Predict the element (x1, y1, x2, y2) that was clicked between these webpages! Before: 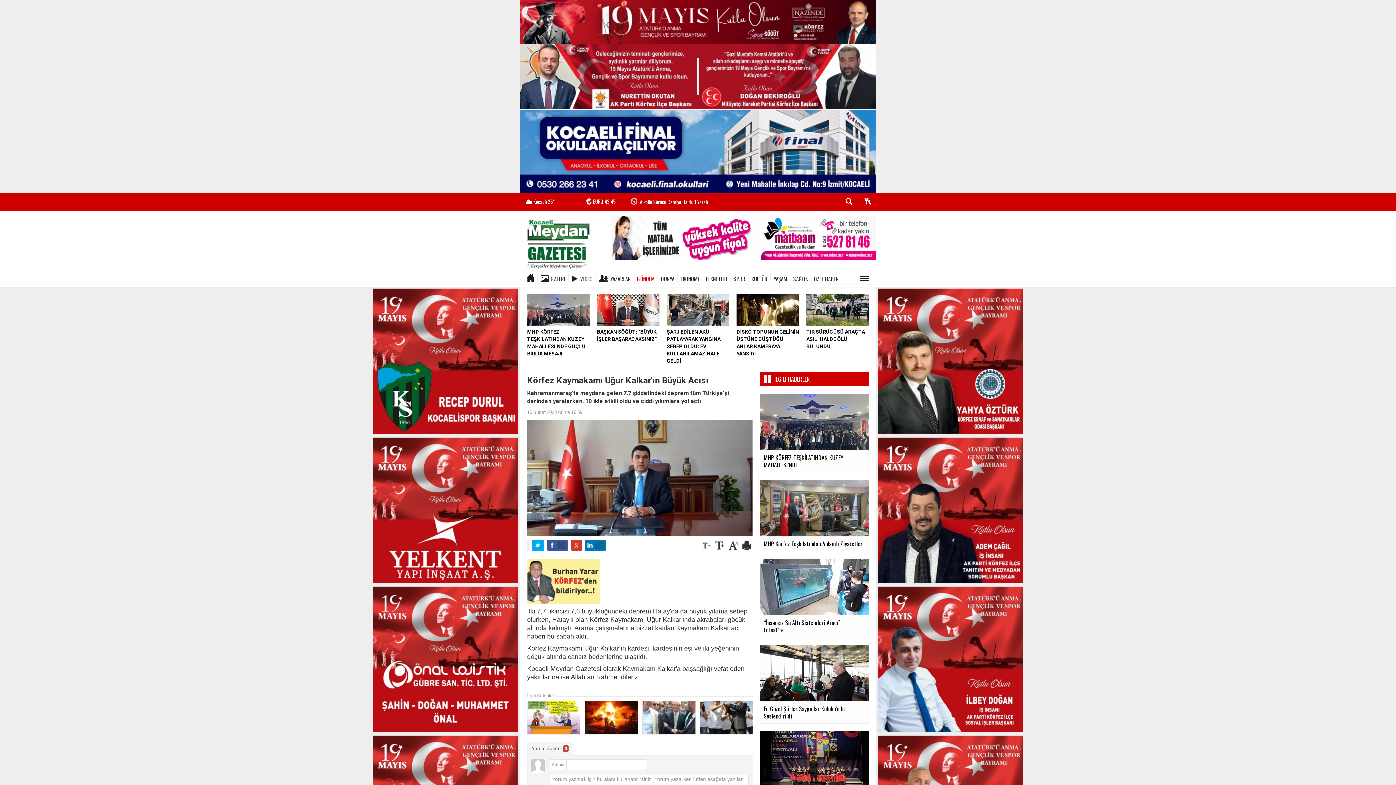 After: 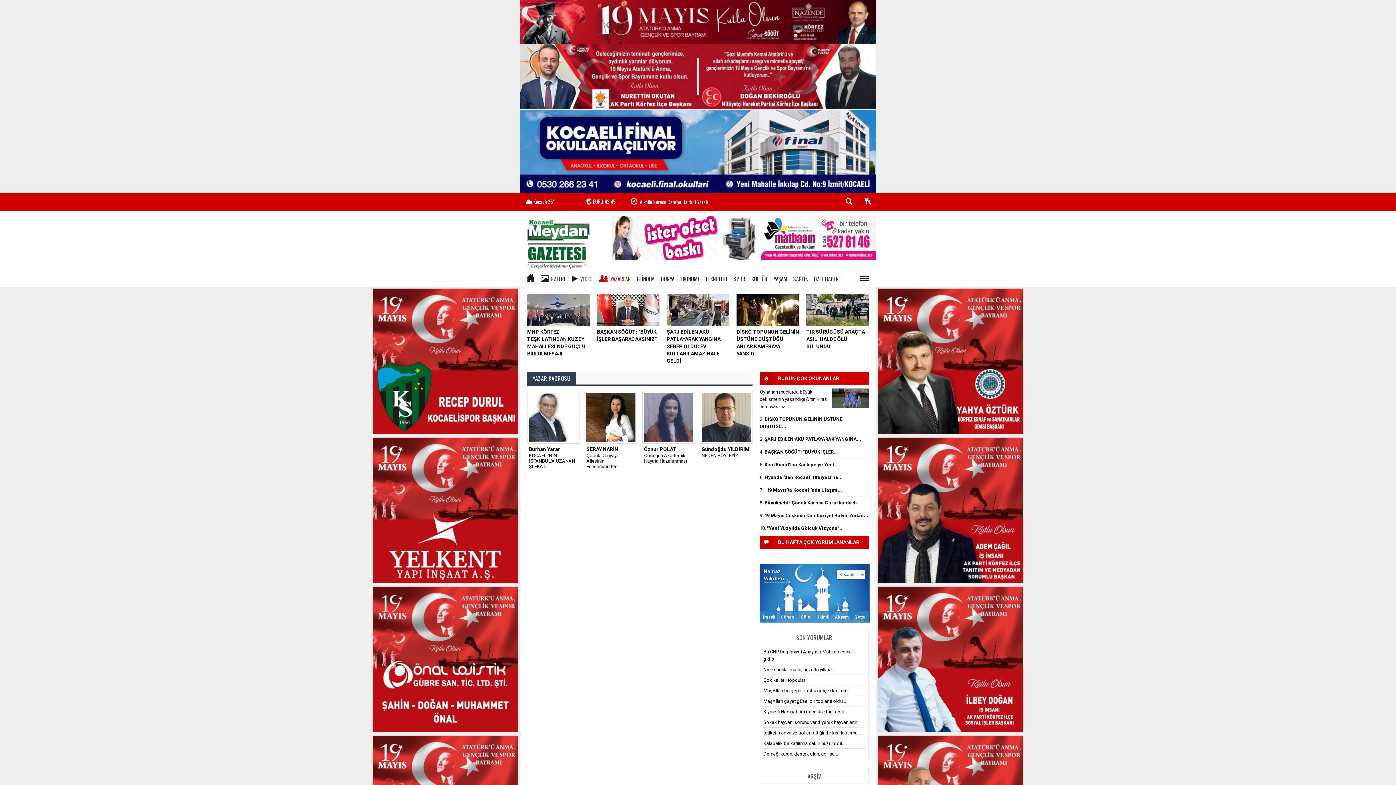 Action: label: YAZARLAR bbox: (598, 274, 634, 283)